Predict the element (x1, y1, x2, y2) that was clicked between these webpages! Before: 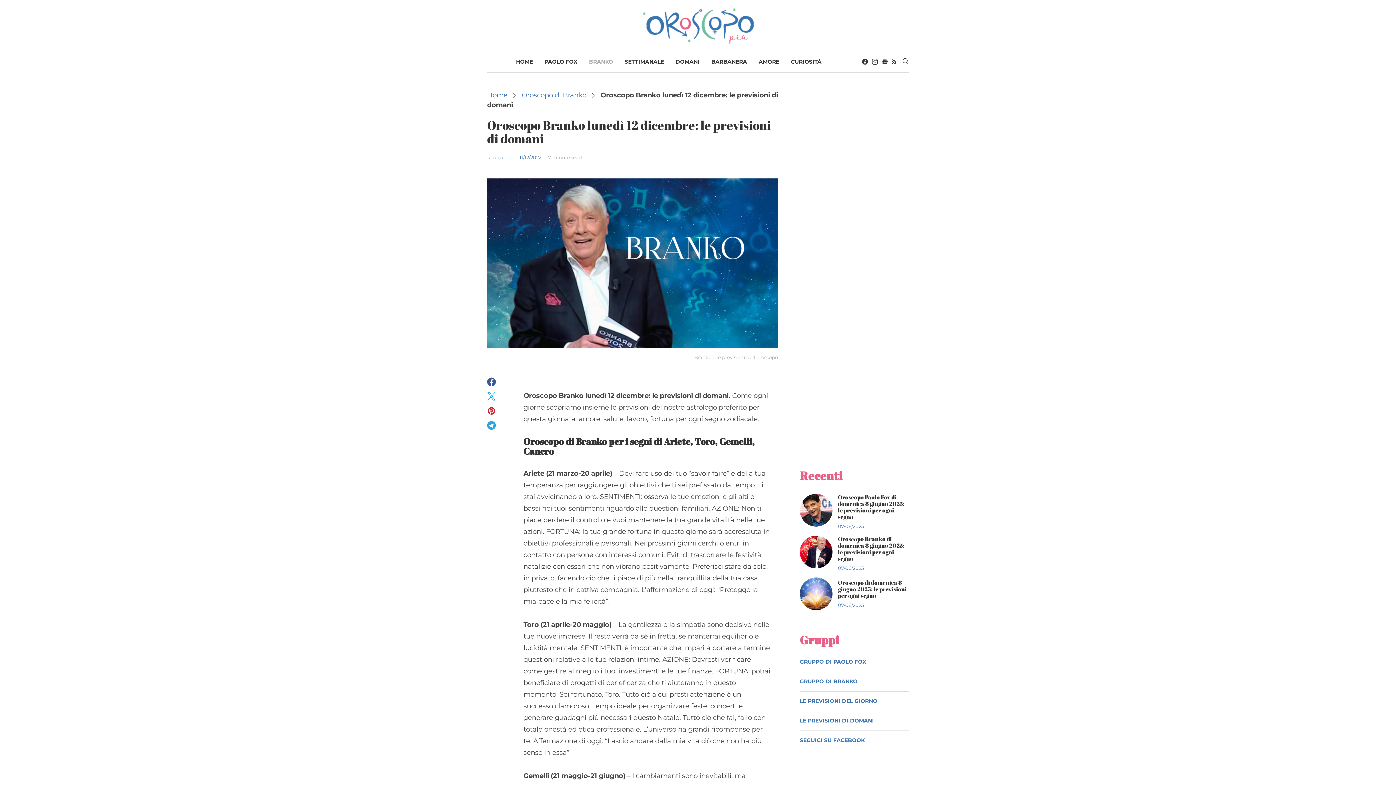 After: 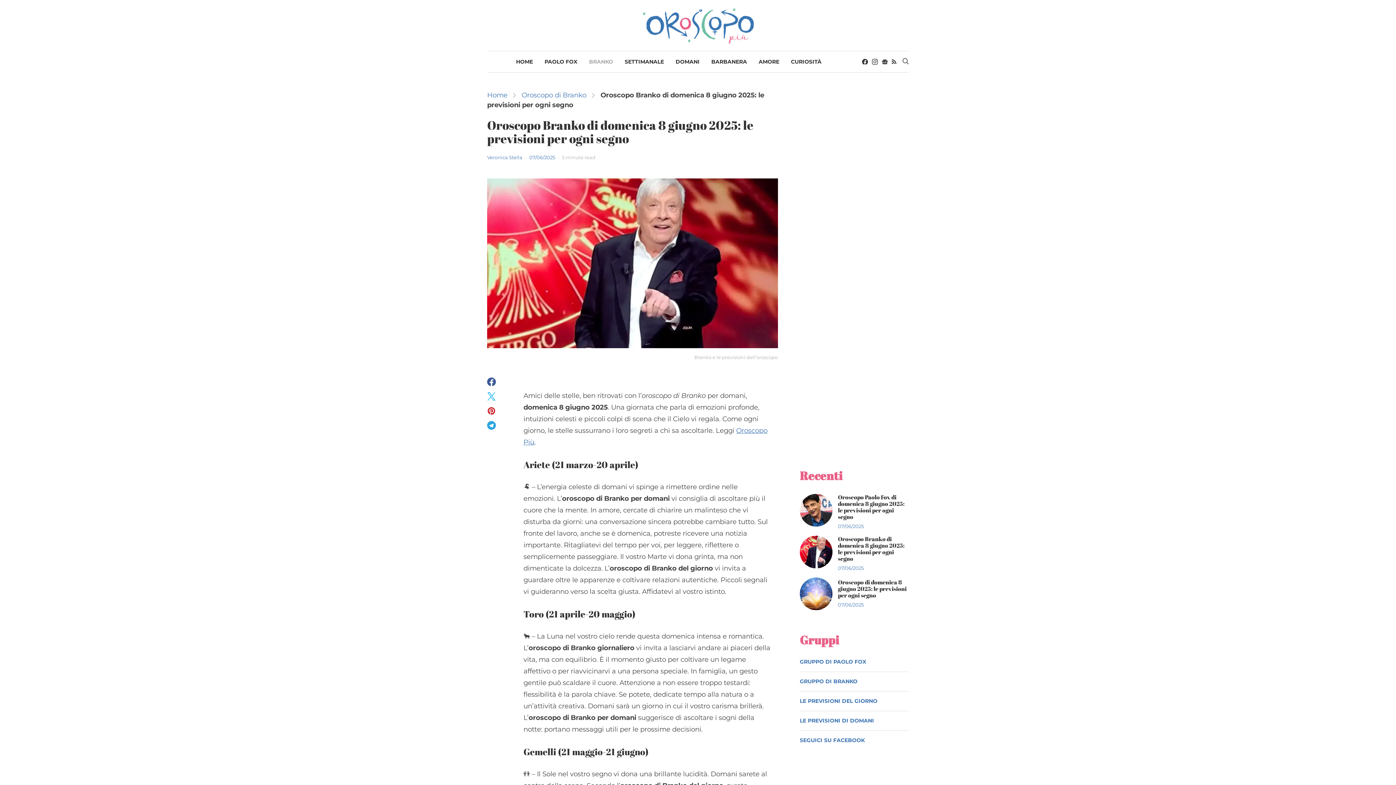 Action: bbox: (838, 535, 904, 562) label: Oroscopo Branko di domenica 8 giugno 2025: le previsioni per ogni segno